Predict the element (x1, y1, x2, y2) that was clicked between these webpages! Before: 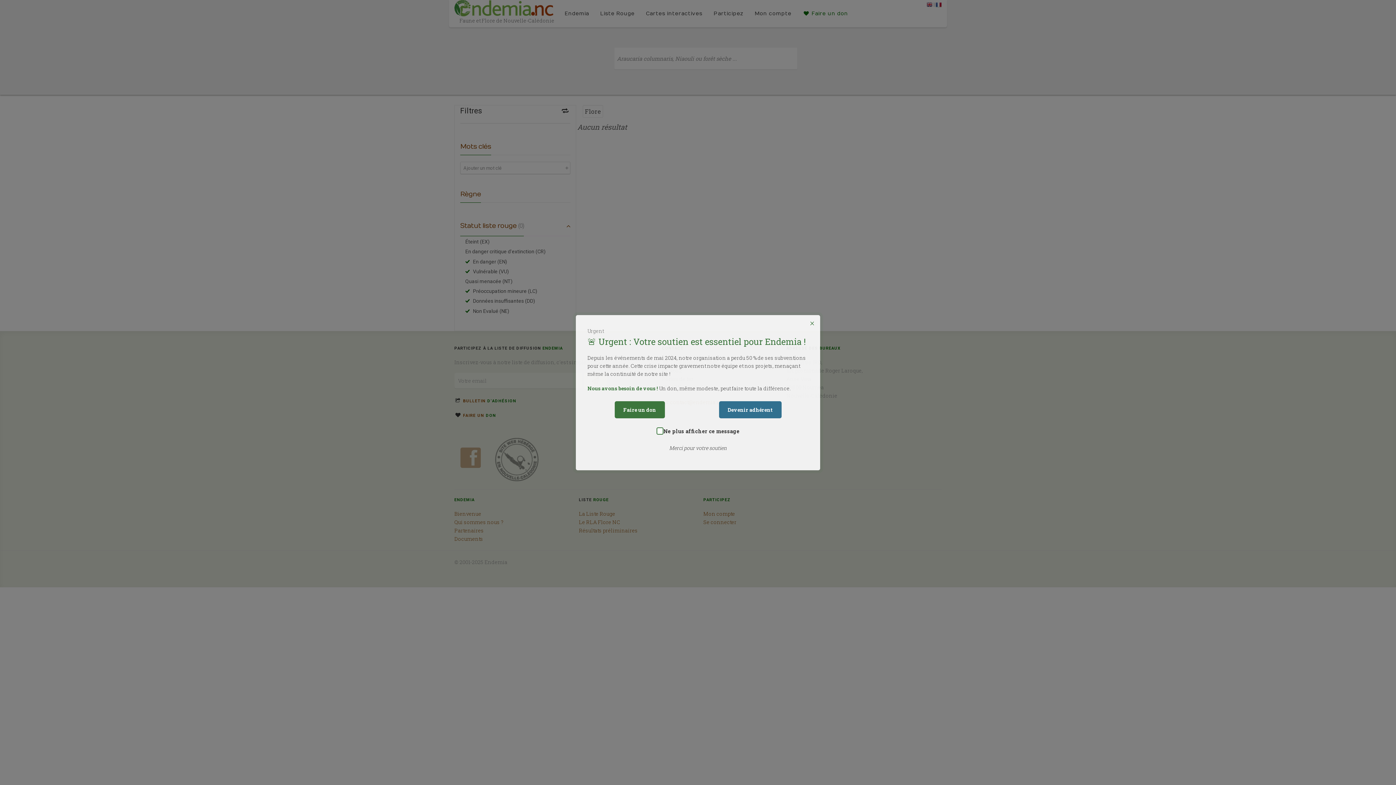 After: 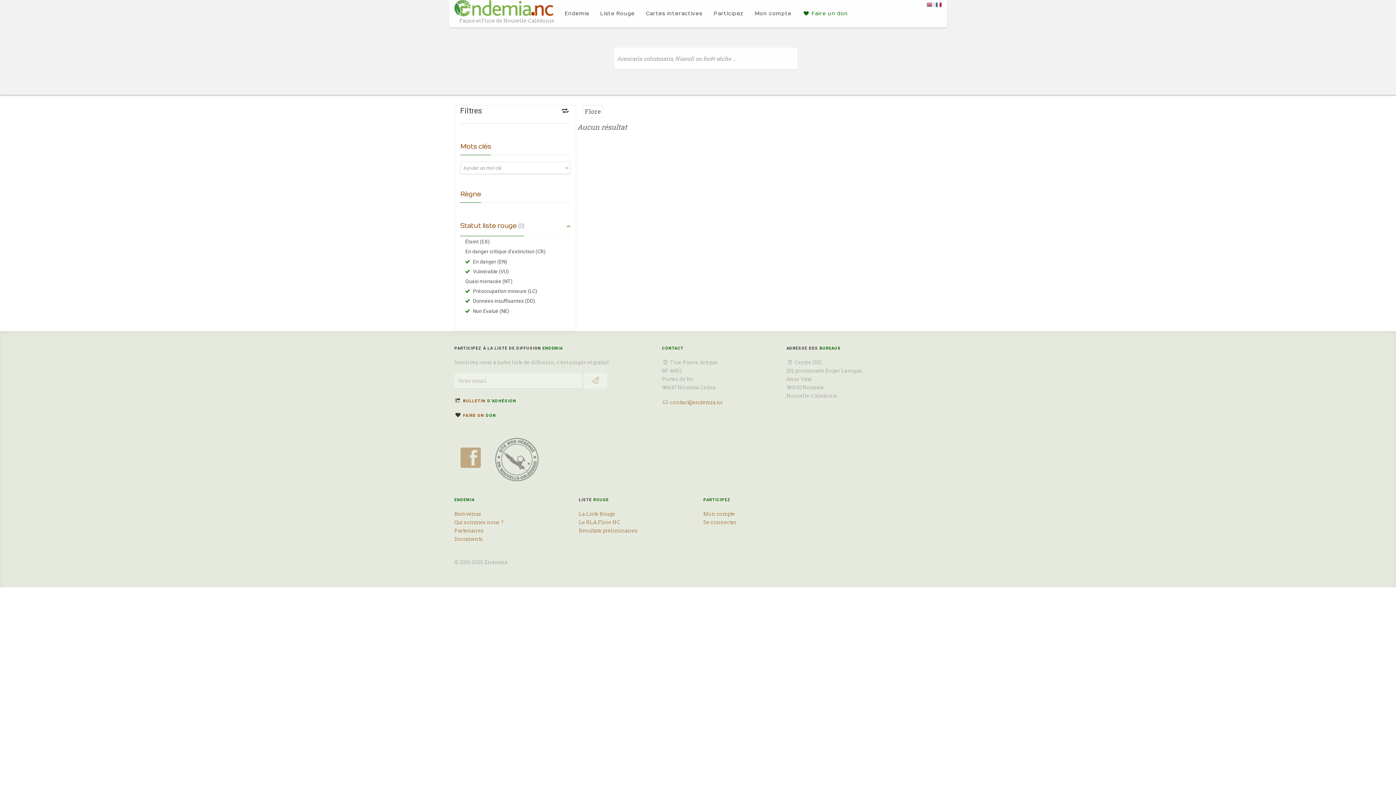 Action: bbox: (808, 318, 816, 327) label: ×